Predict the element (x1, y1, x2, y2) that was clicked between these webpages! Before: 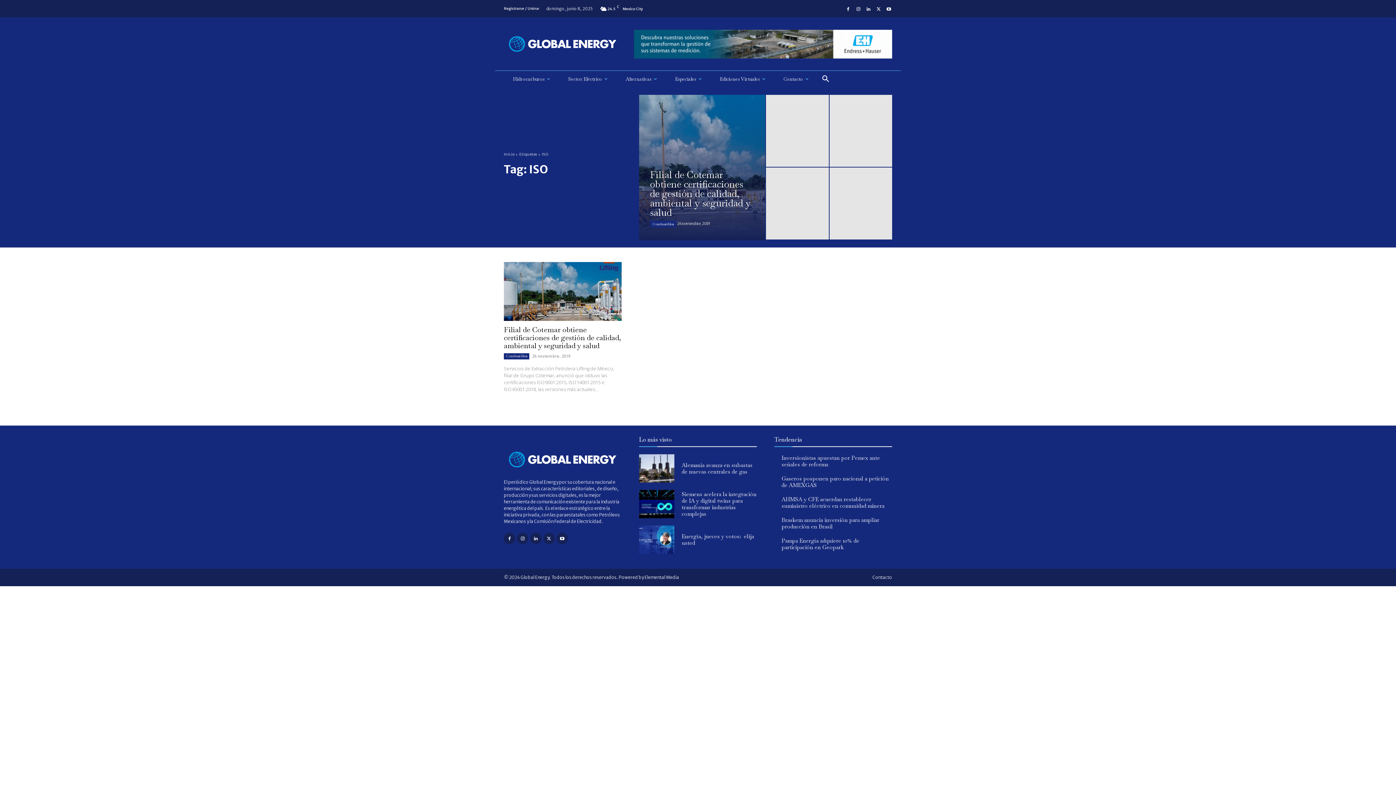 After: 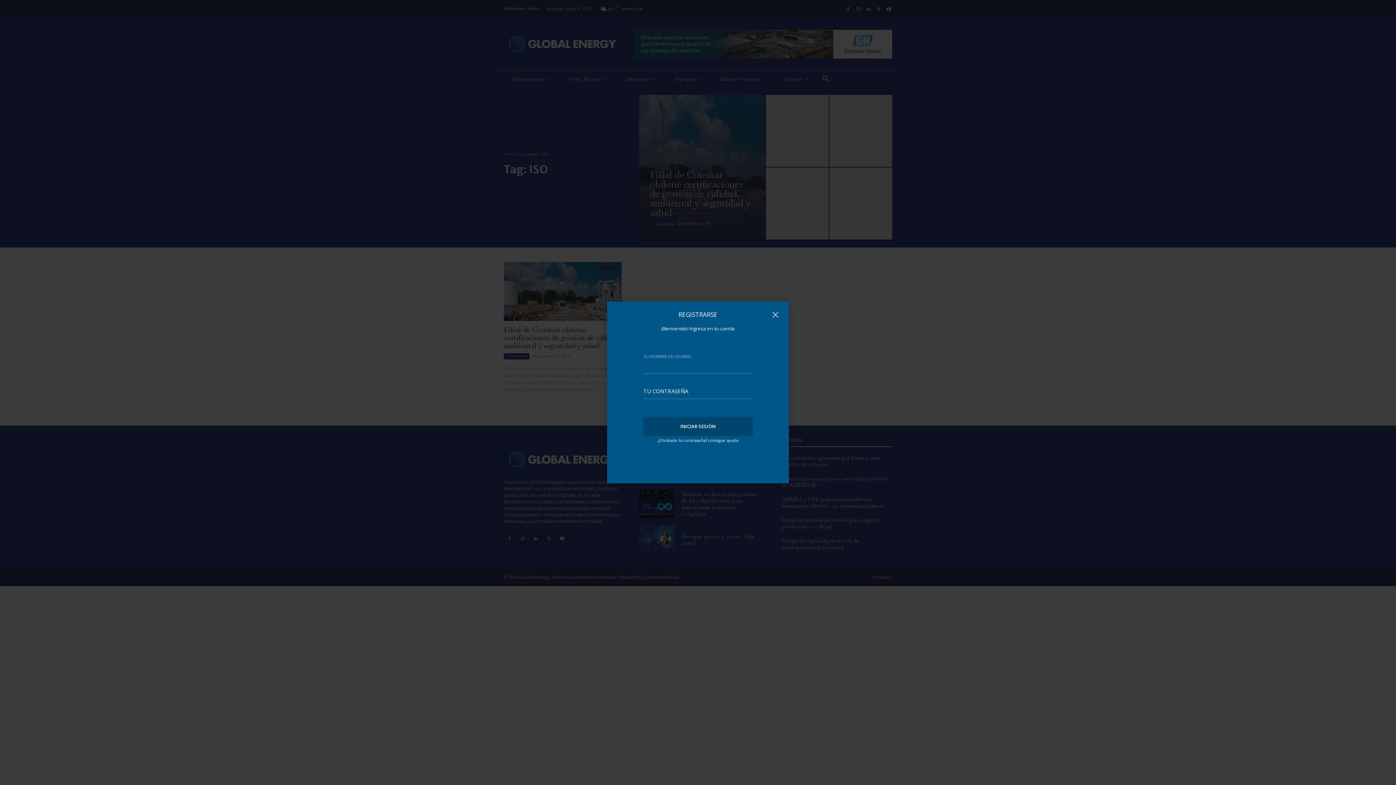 Action: bbox: (504, 6, 539, 10) label: Registrarse / Unirse